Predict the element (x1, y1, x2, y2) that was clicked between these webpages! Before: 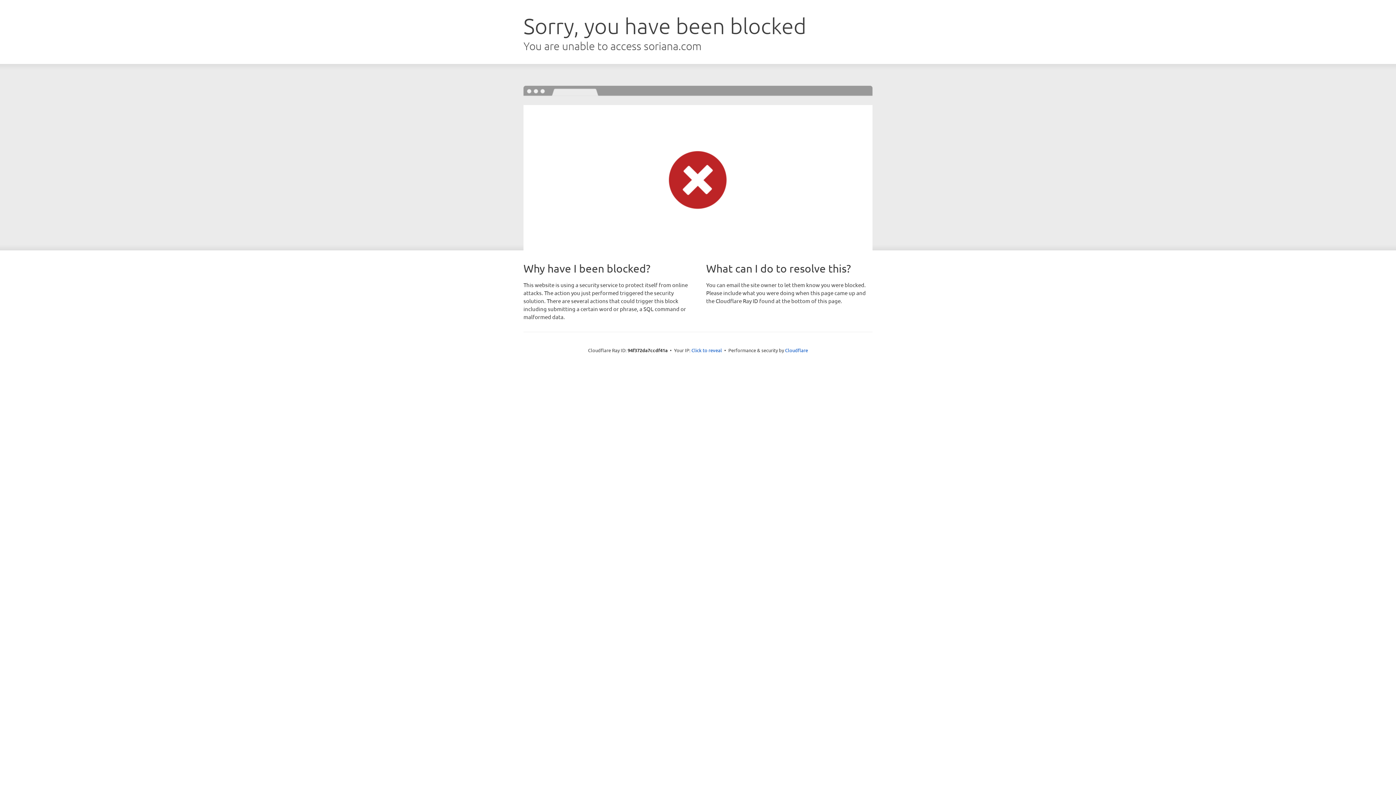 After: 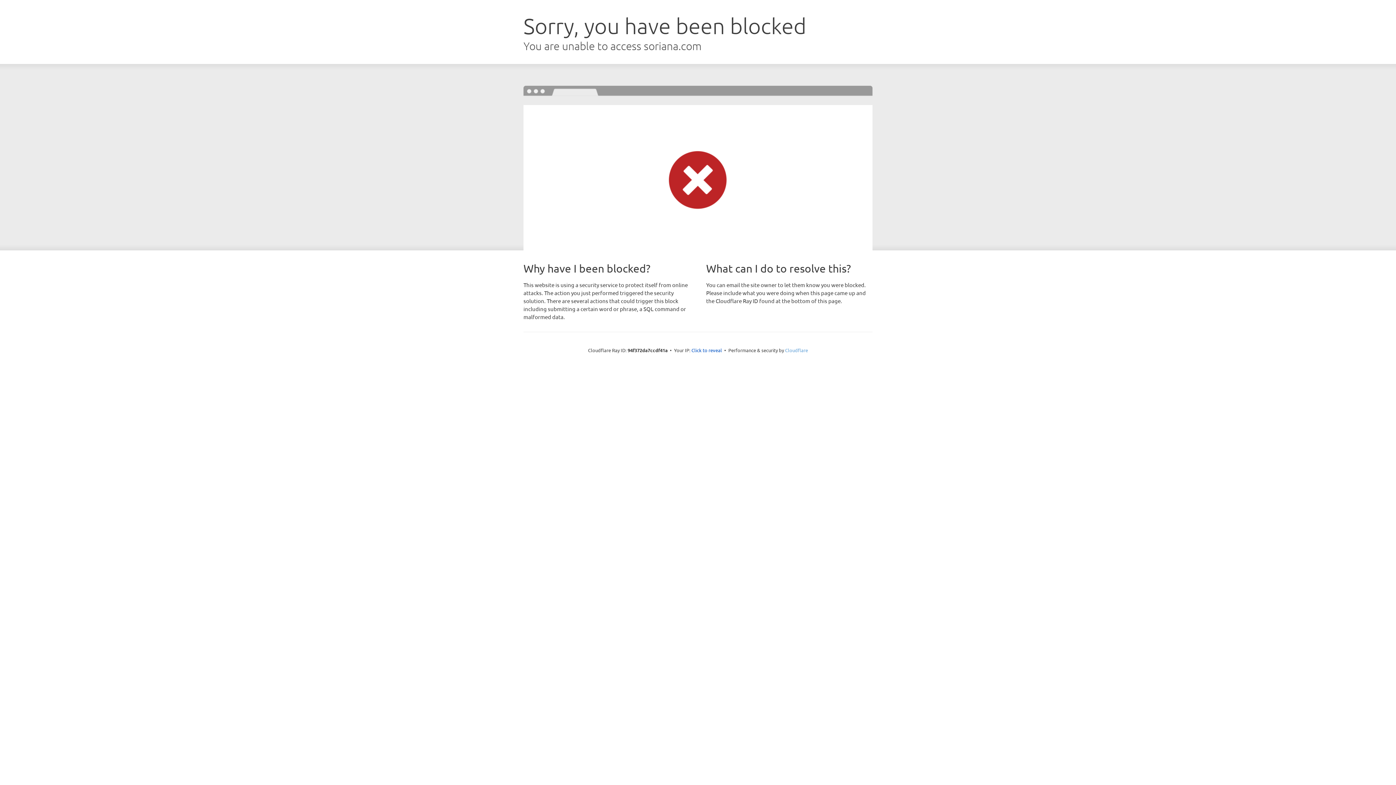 Action: bbox: (785, 347, 808, 353) label: Cloudflare